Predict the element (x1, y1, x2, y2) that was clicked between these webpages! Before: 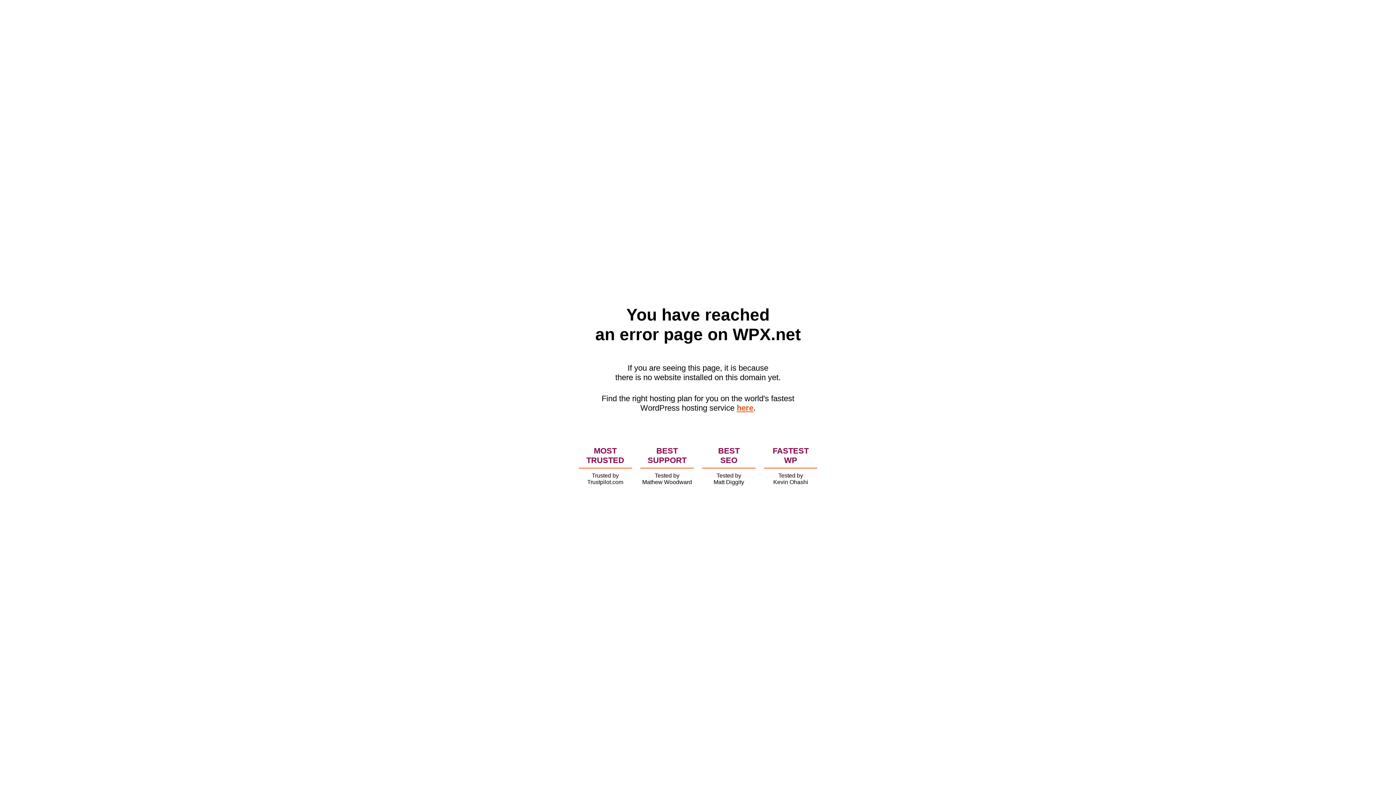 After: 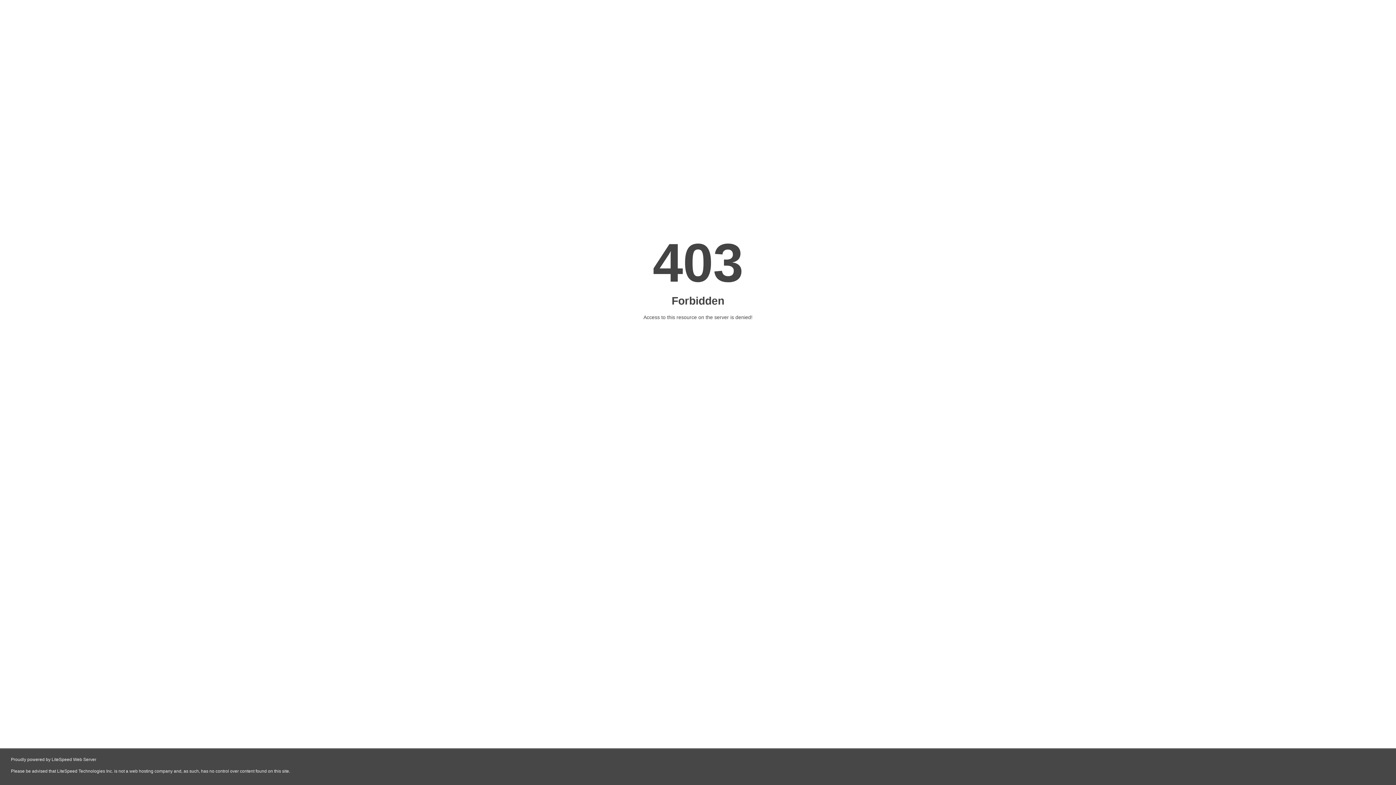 Action: label: here bbox: (736, 403, 753, 412)